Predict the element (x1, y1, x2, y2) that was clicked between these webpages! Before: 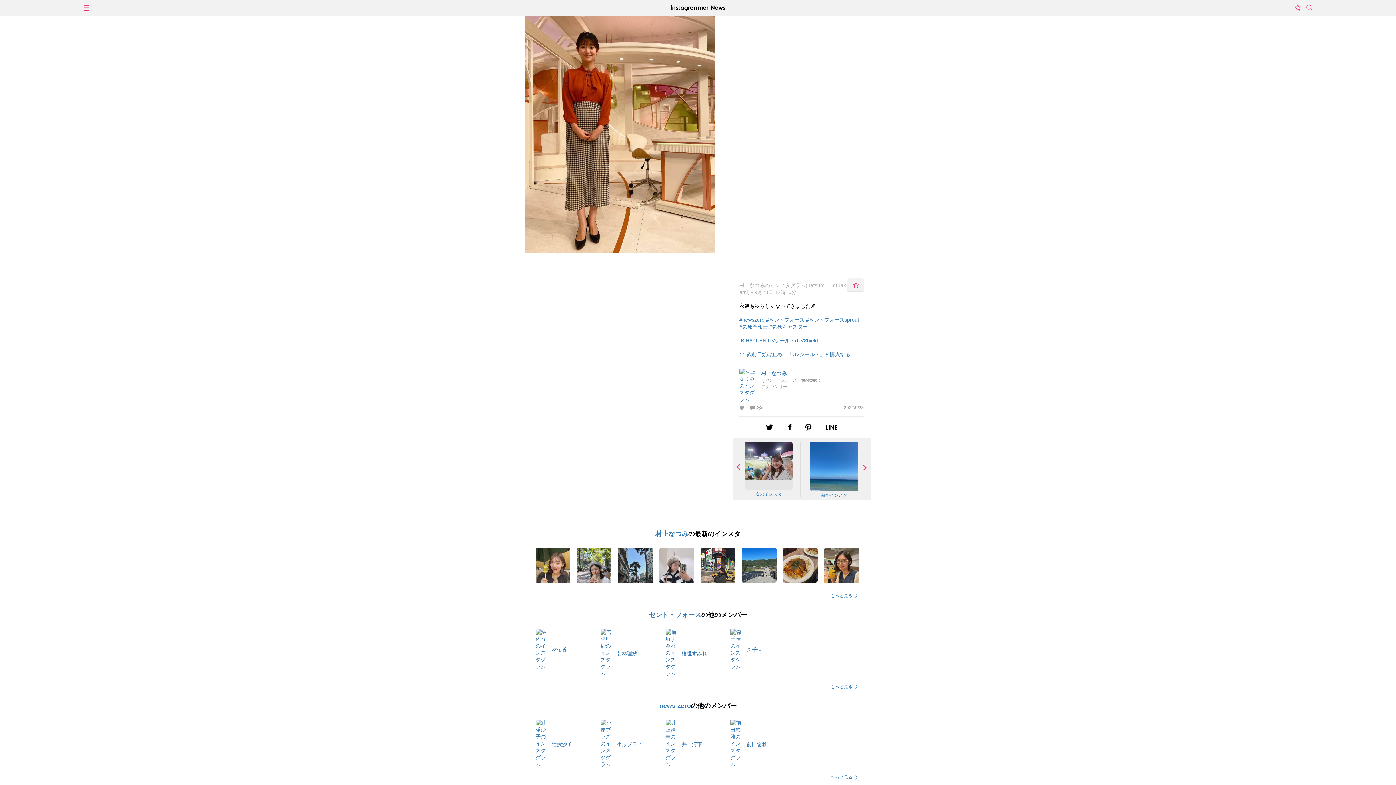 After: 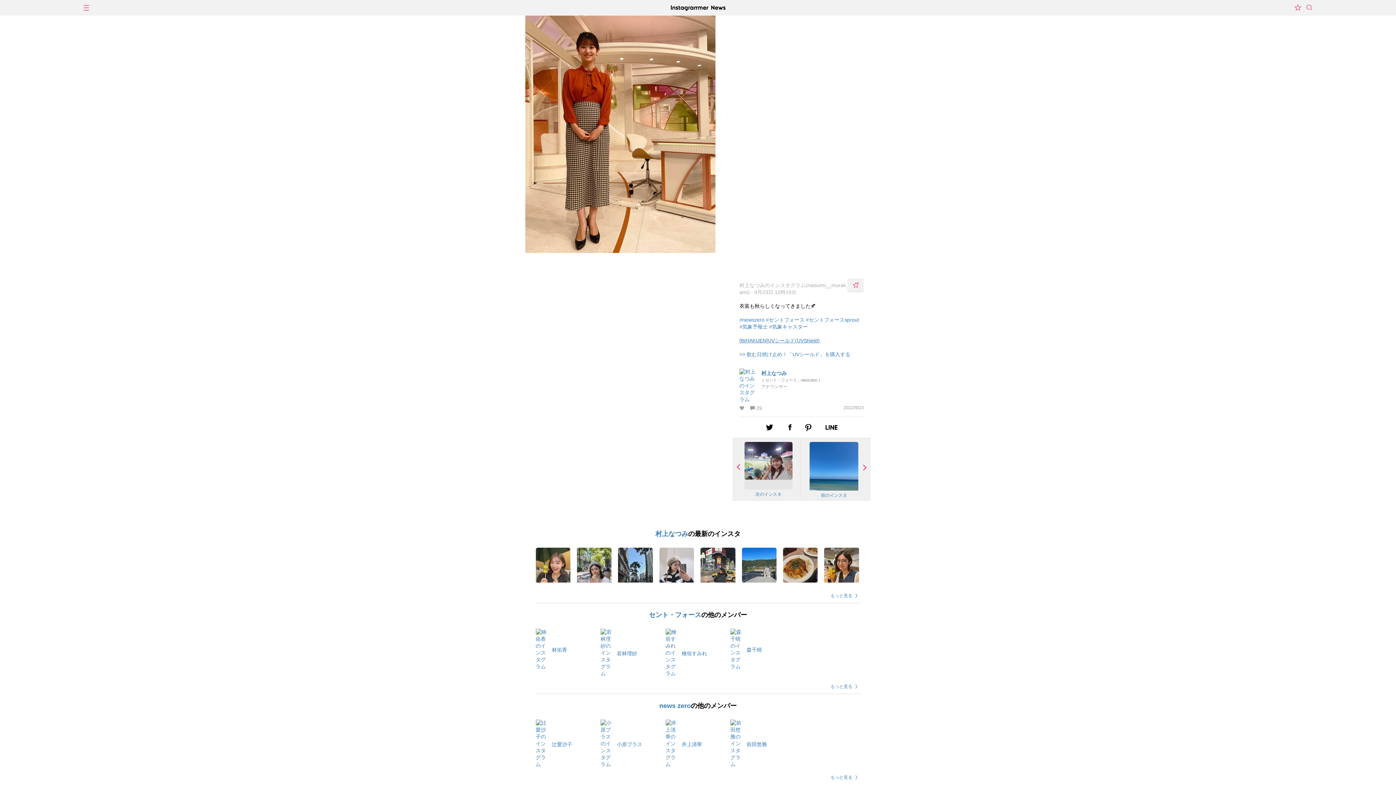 Action: bbox: (739, 337, 820, 343) label: [BIHAKUEN]UVシールド(UVShield)